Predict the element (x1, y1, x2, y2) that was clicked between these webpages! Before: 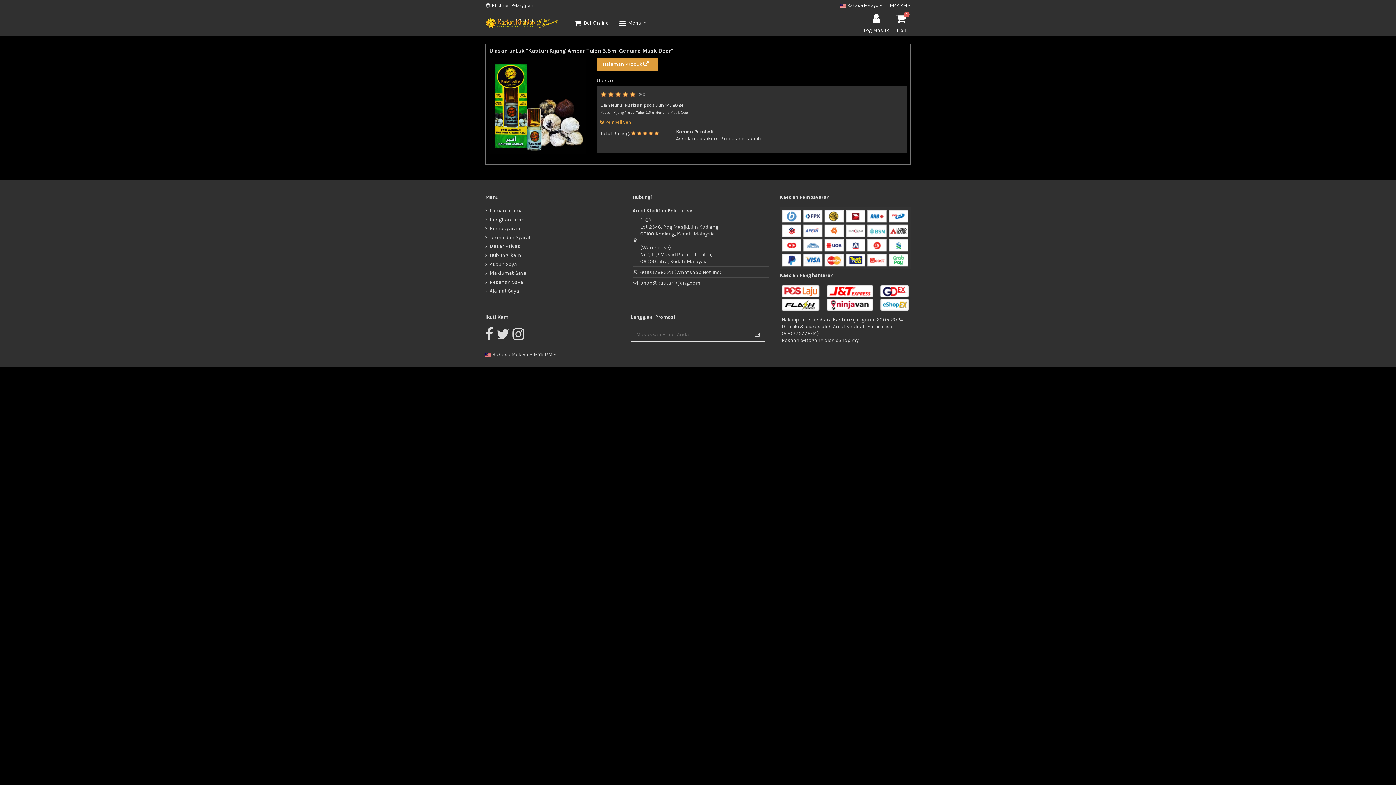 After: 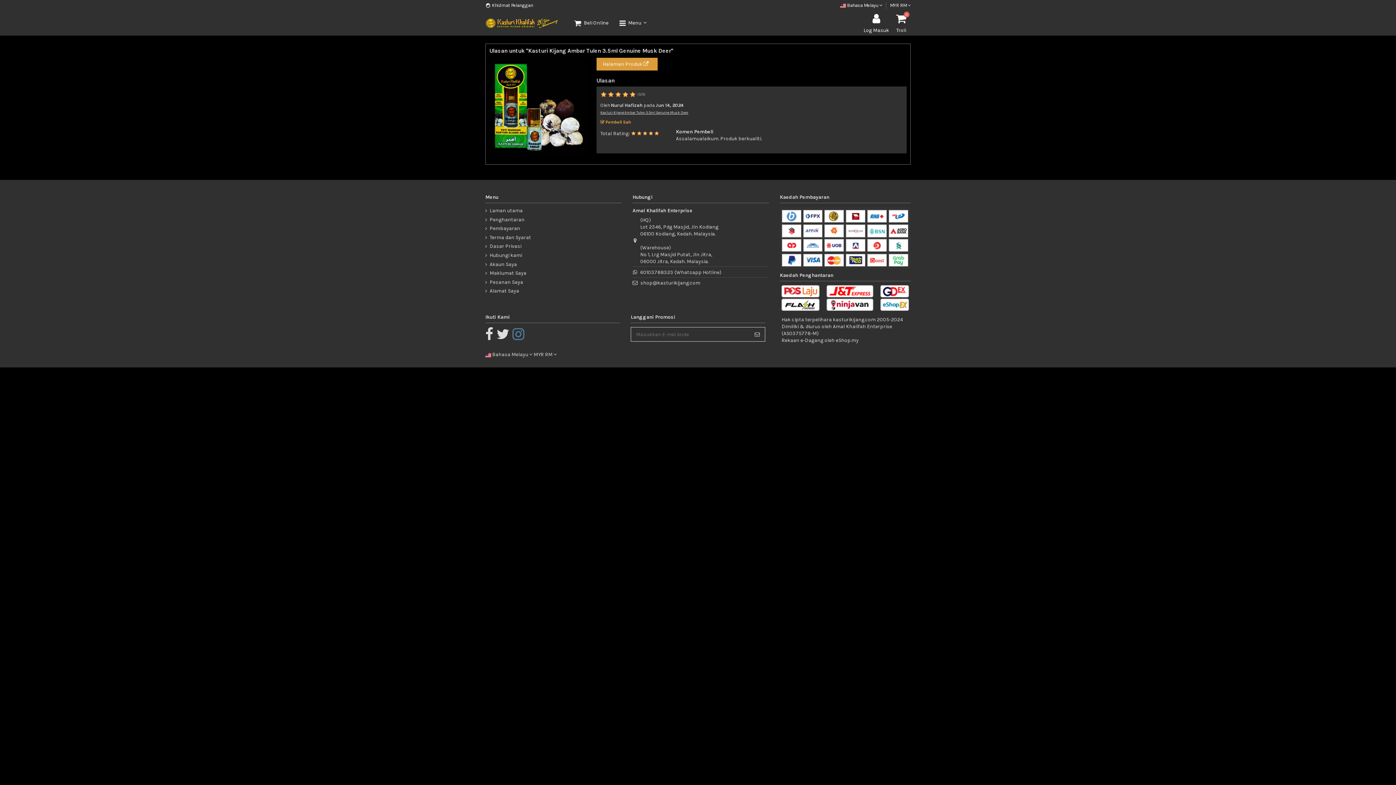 Action: bbox: (512, 333, 524, 341)